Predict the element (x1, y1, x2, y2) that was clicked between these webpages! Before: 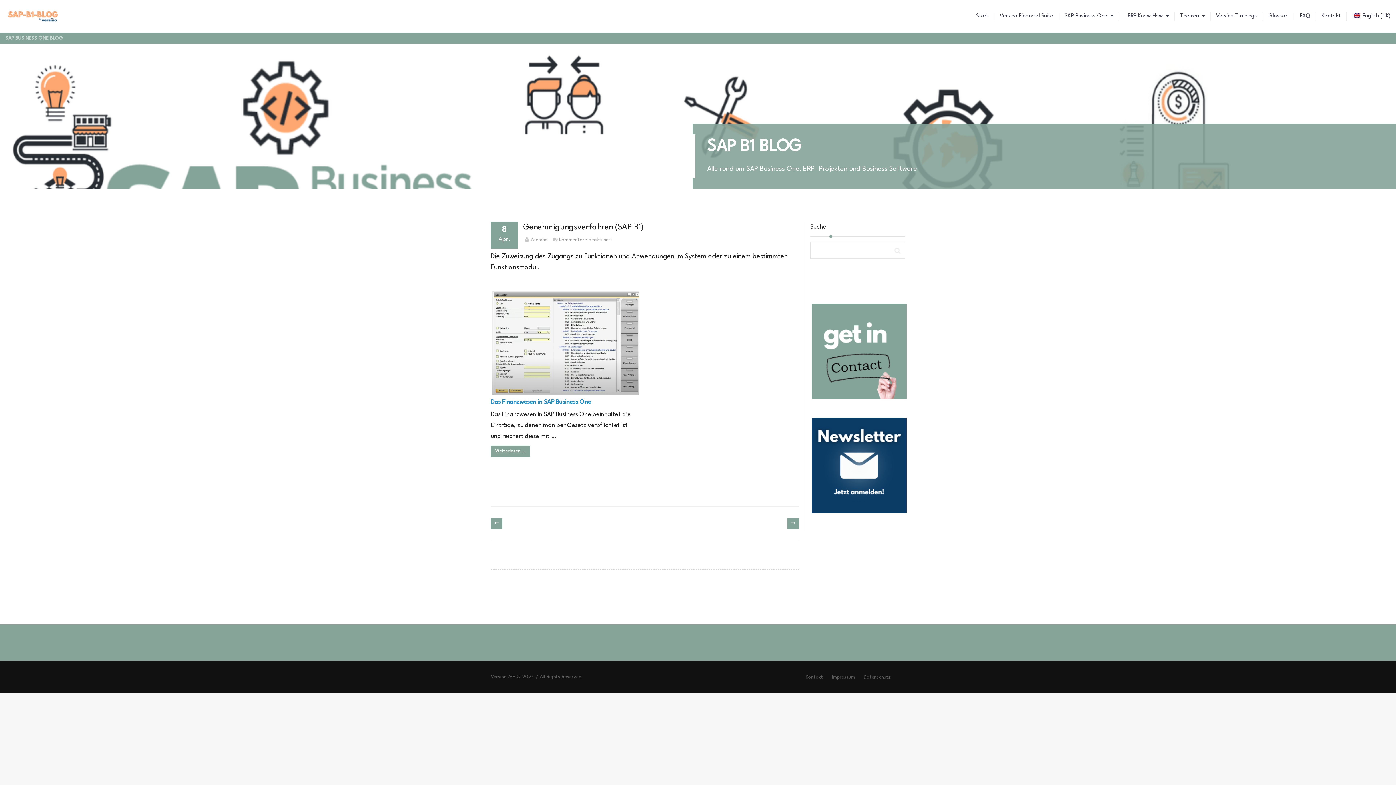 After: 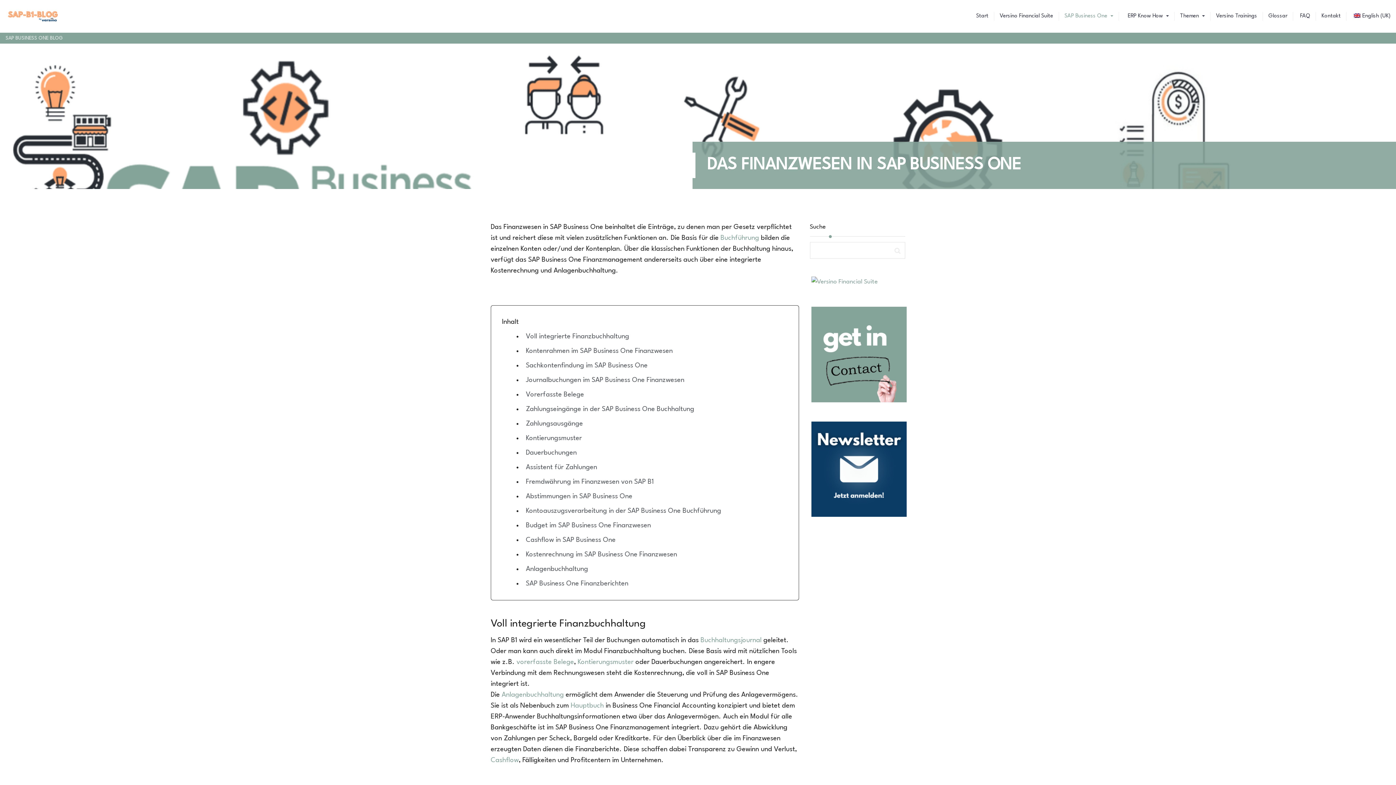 Action: bbox: (490, 341, 642, 347)